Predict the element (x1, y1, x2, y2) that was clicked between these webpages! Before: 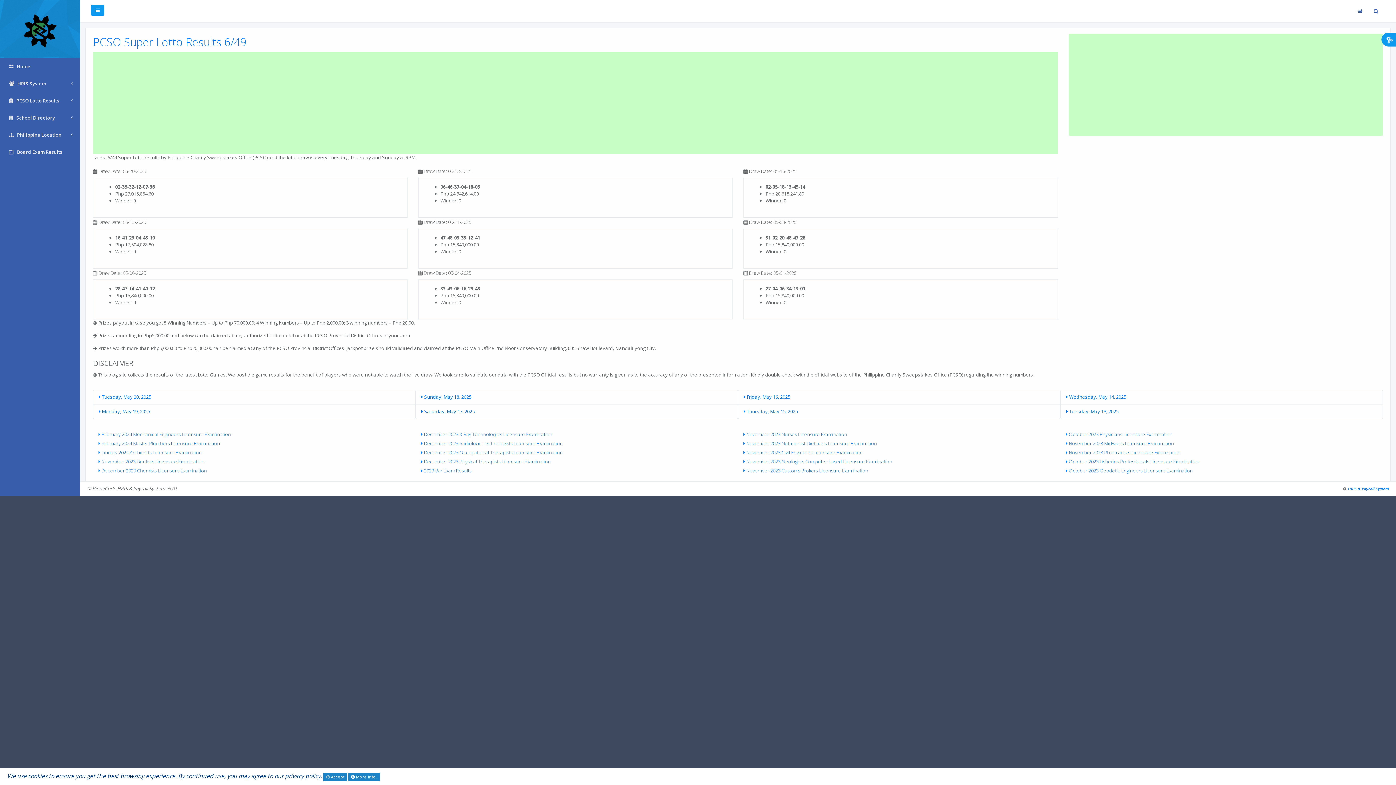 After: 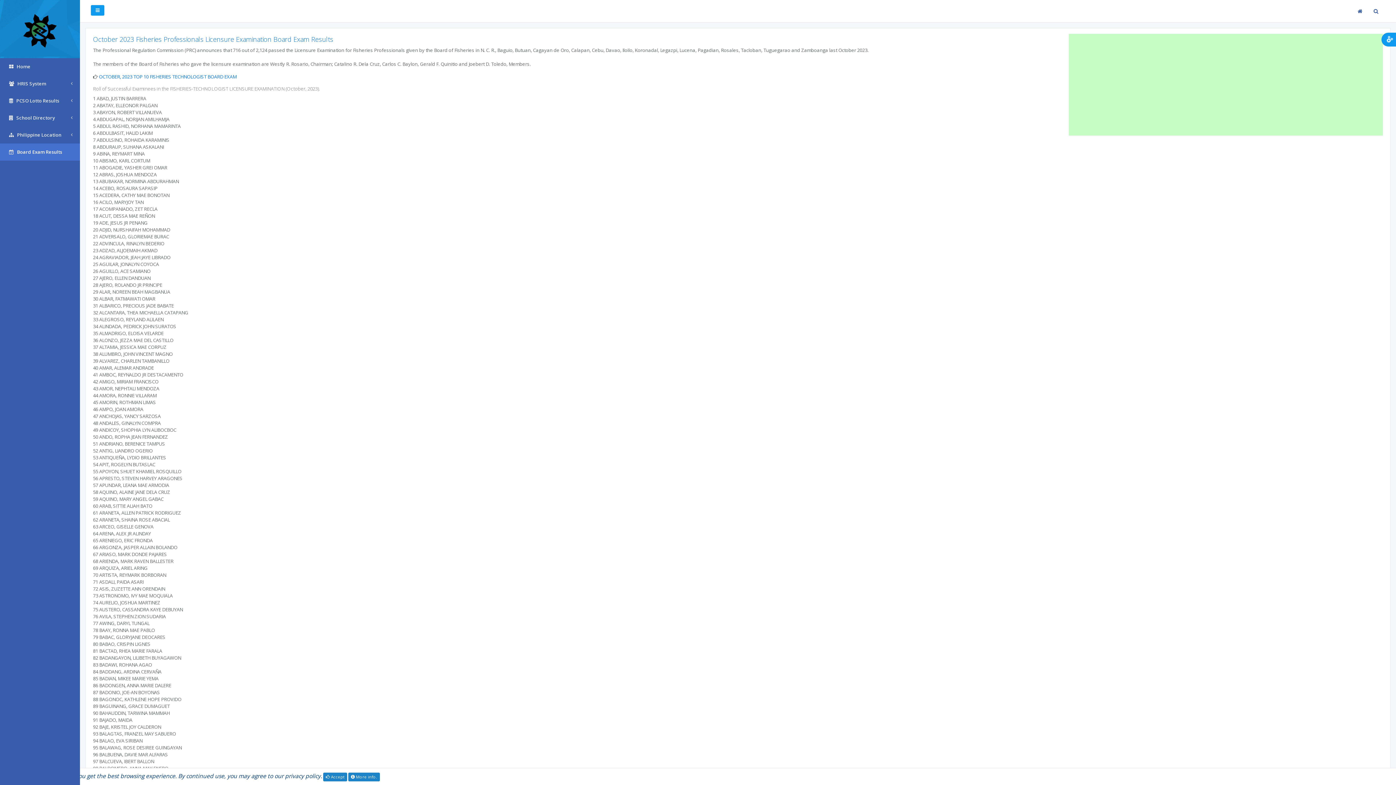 Action: label:  October 2023 Fisheries Professionals Licensure Examination bbox: (1066, 458, 1199, 465)